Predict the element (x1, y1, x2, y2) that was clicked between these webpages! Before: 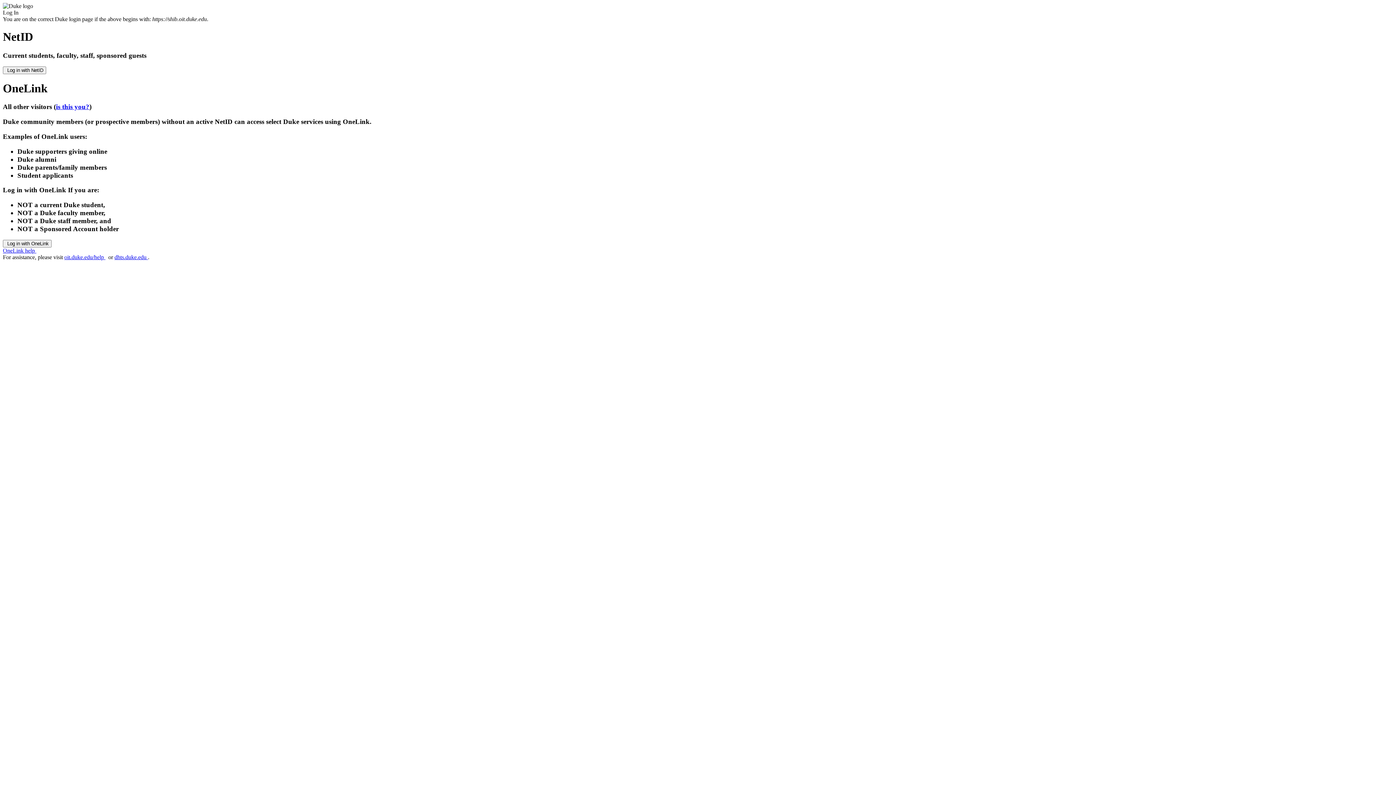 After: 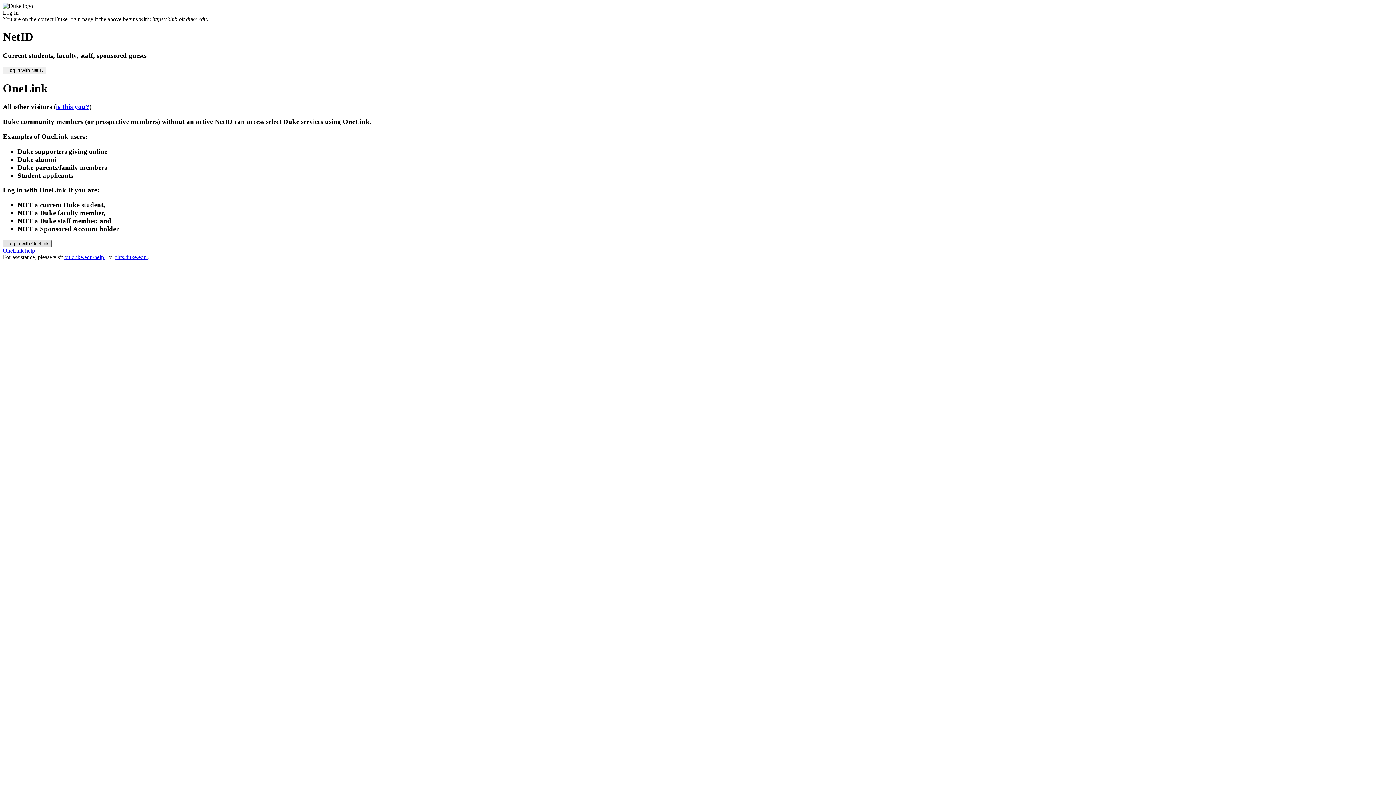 Action: label:  Log in with OneLink bbox: (2, 239, 51, 247)